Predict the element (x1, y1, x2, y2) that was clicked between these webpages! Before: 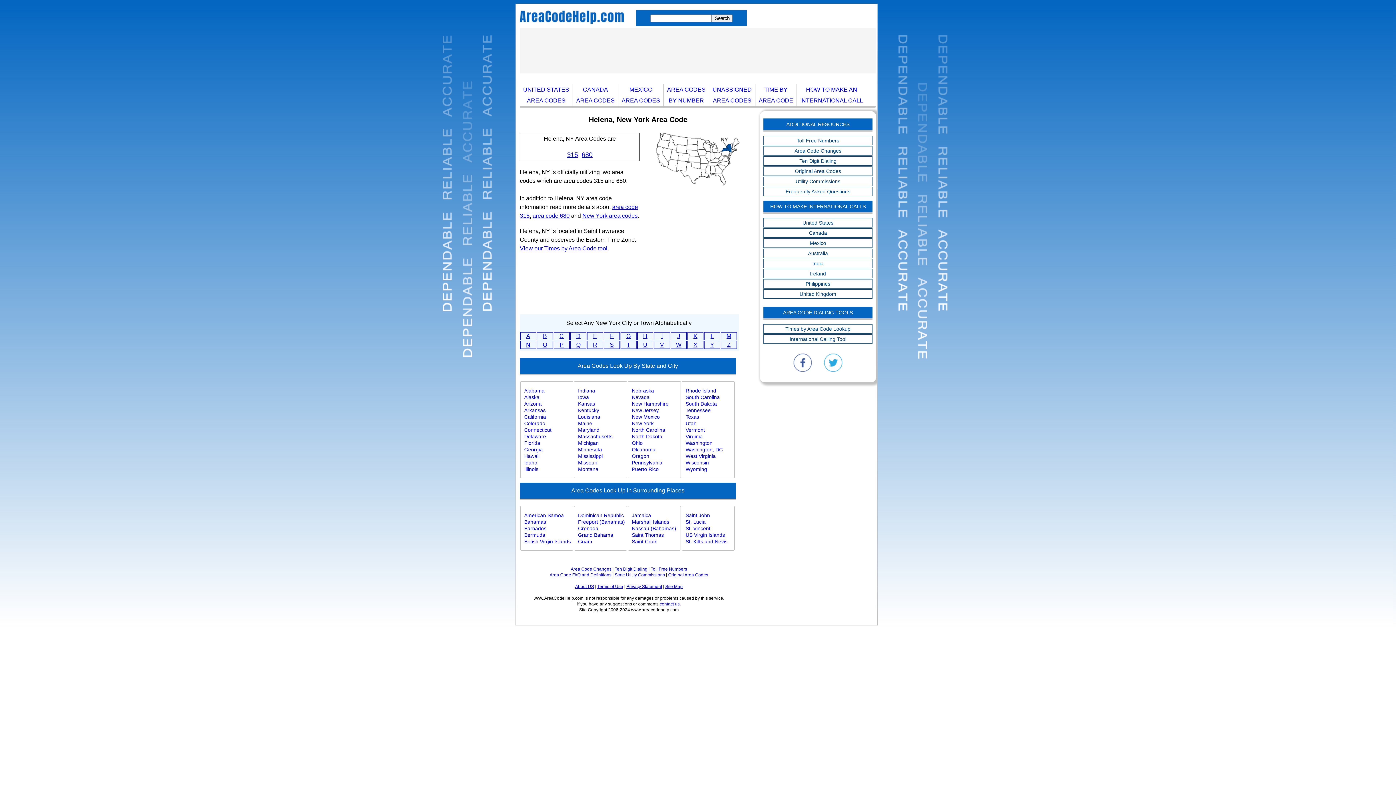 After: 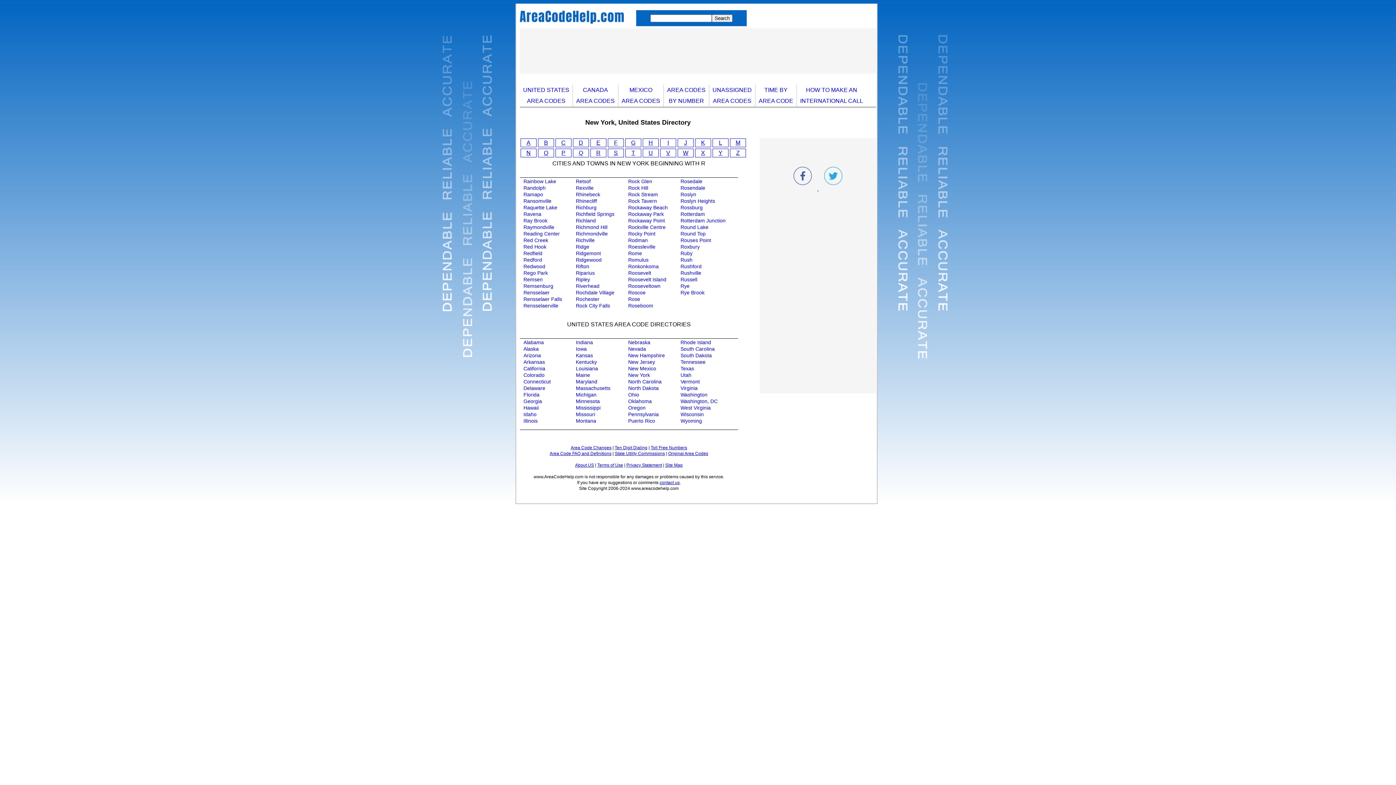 Action: bbox: (593, 341, 597, 348) label: R